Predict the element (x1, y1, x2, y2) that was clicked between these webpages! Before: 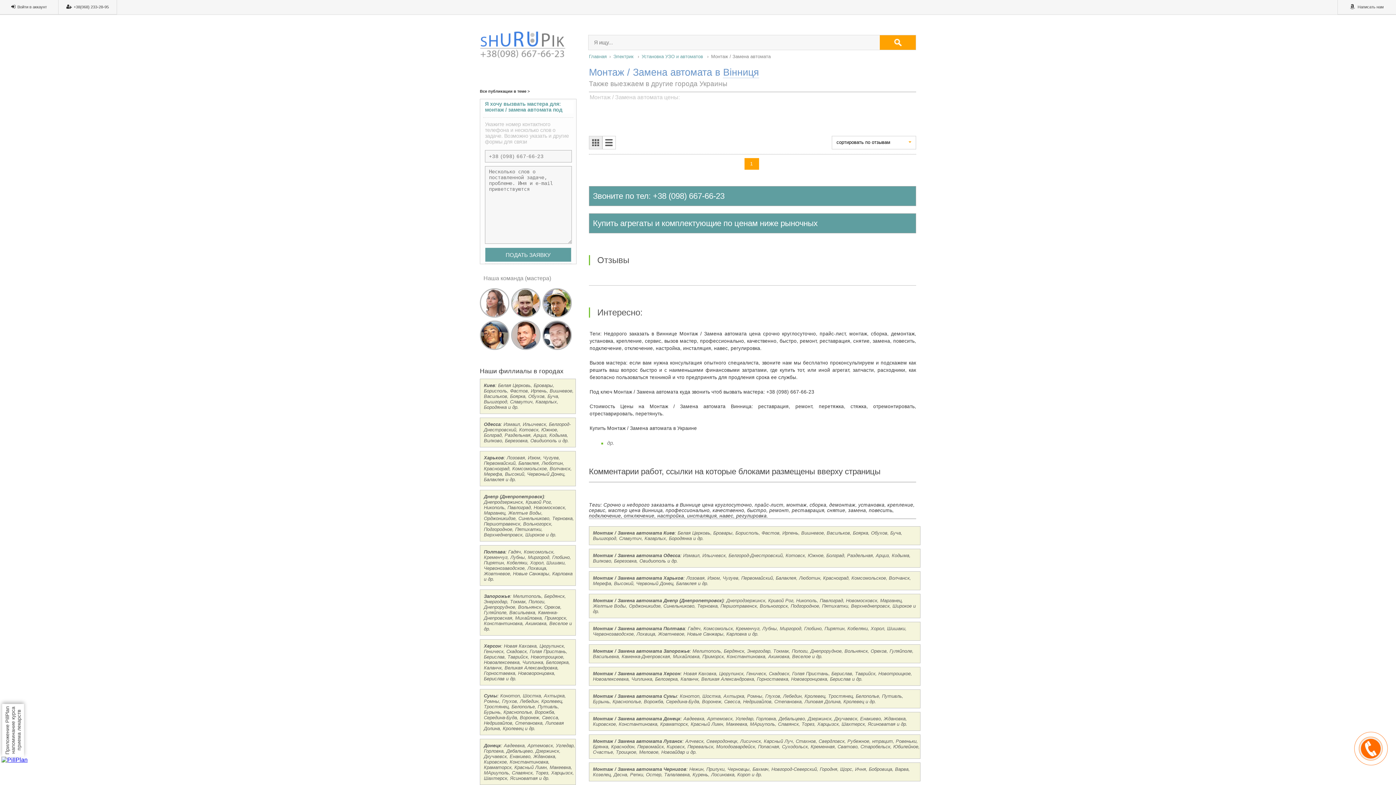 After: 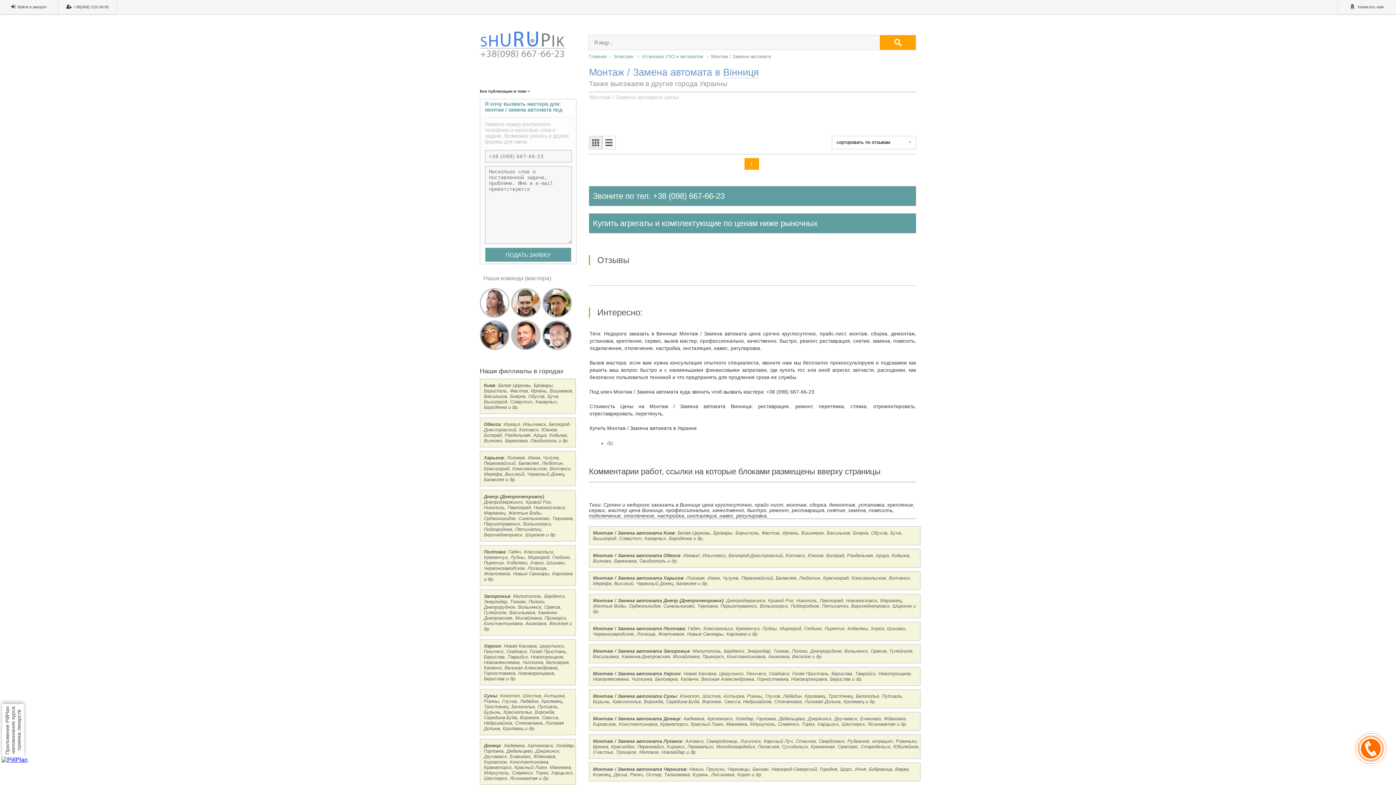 Action: bbox: (589, 186, 916, 206) label: Звоните по тел: +38 (098) 667-66-23